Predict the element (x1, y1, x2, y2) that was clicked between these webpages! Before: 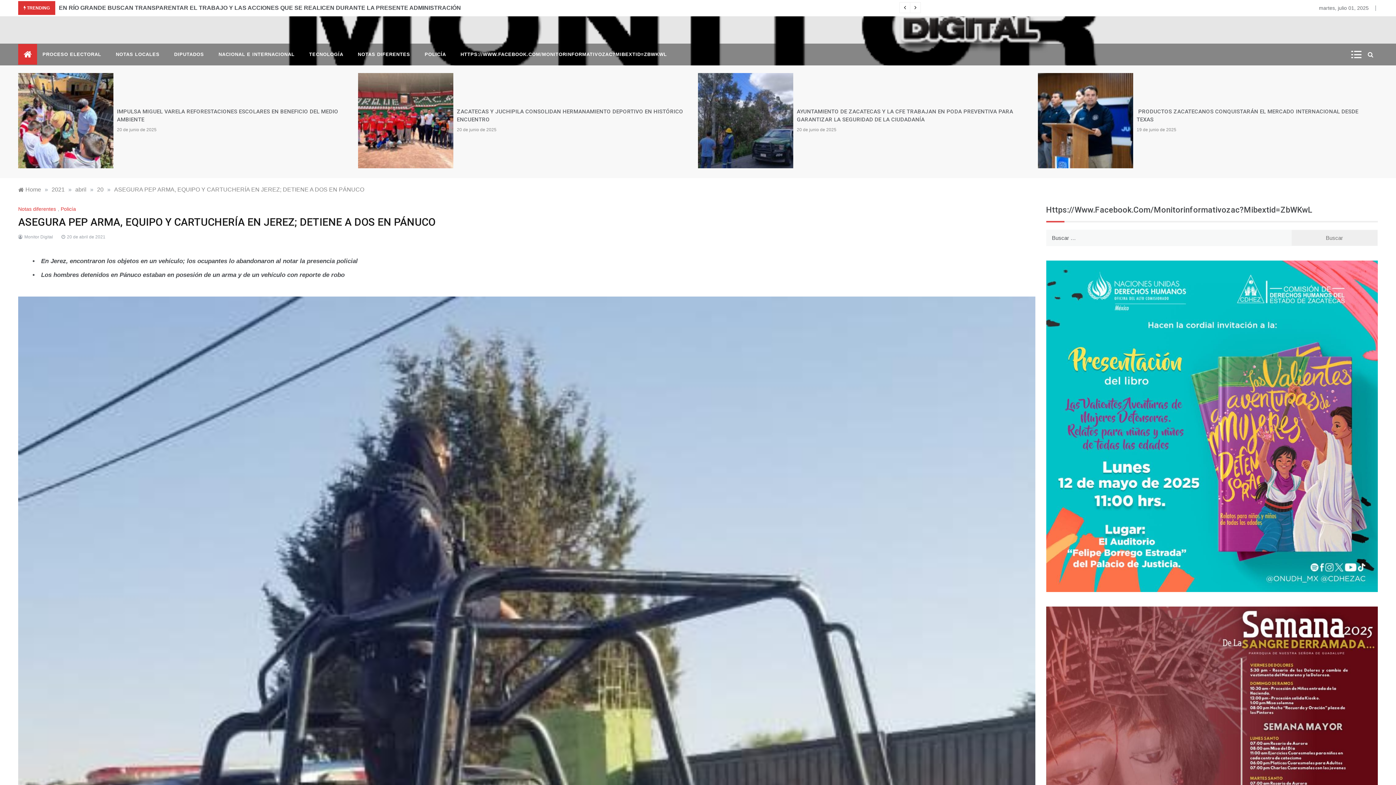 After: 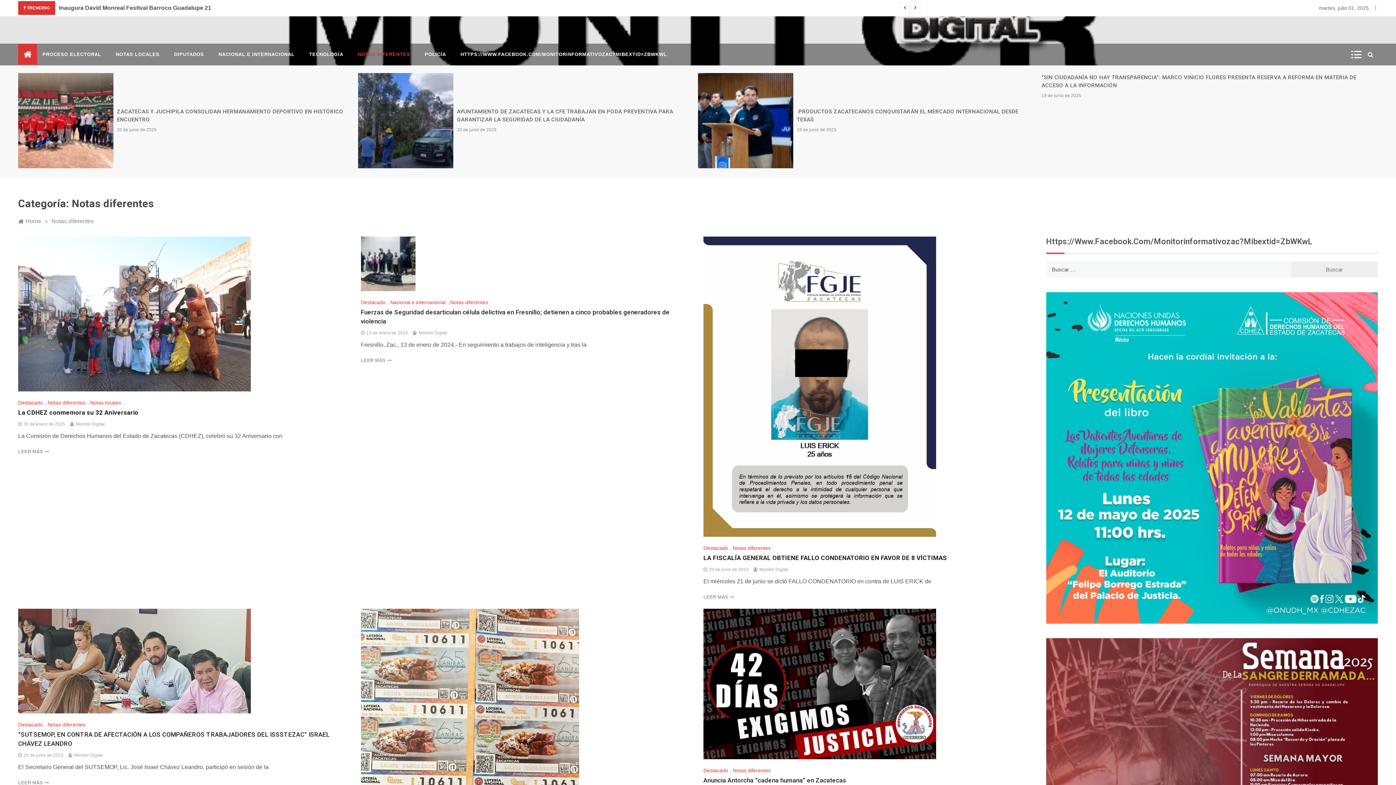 Action: label: Notas diferentes bbox: (18, 206, 57, 212)